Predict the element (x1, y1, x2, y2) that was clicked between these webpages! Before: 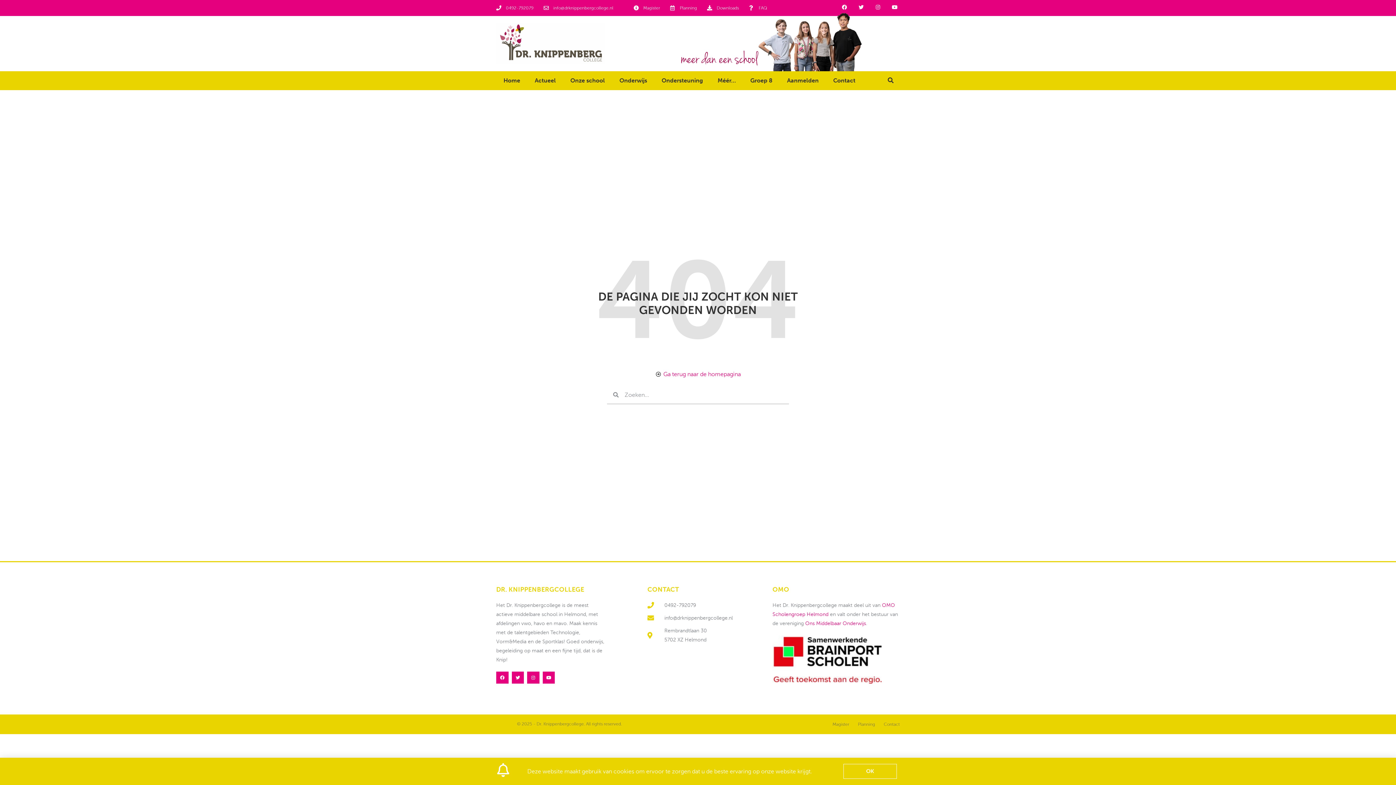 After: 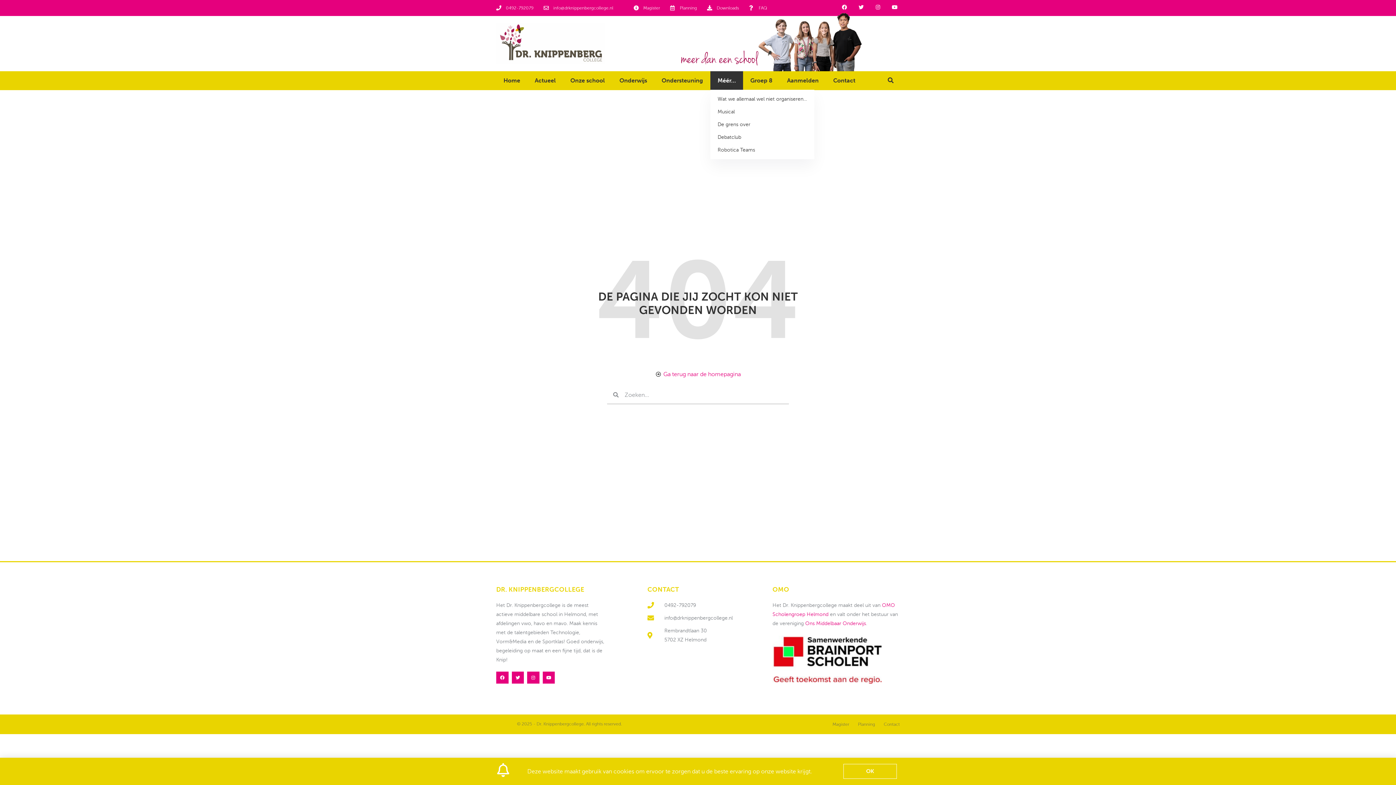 Action: label: Méér… bbox: (710, 71, 743, 89)